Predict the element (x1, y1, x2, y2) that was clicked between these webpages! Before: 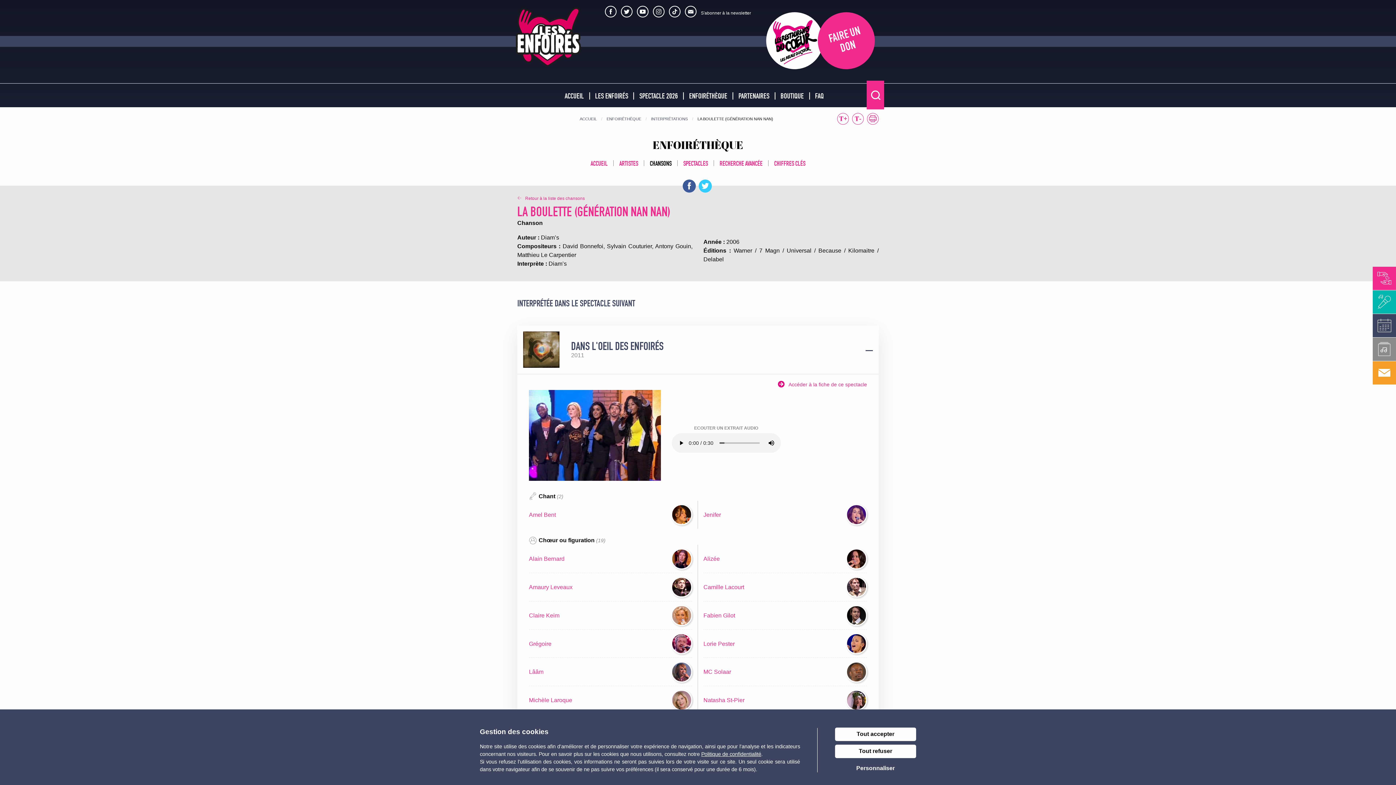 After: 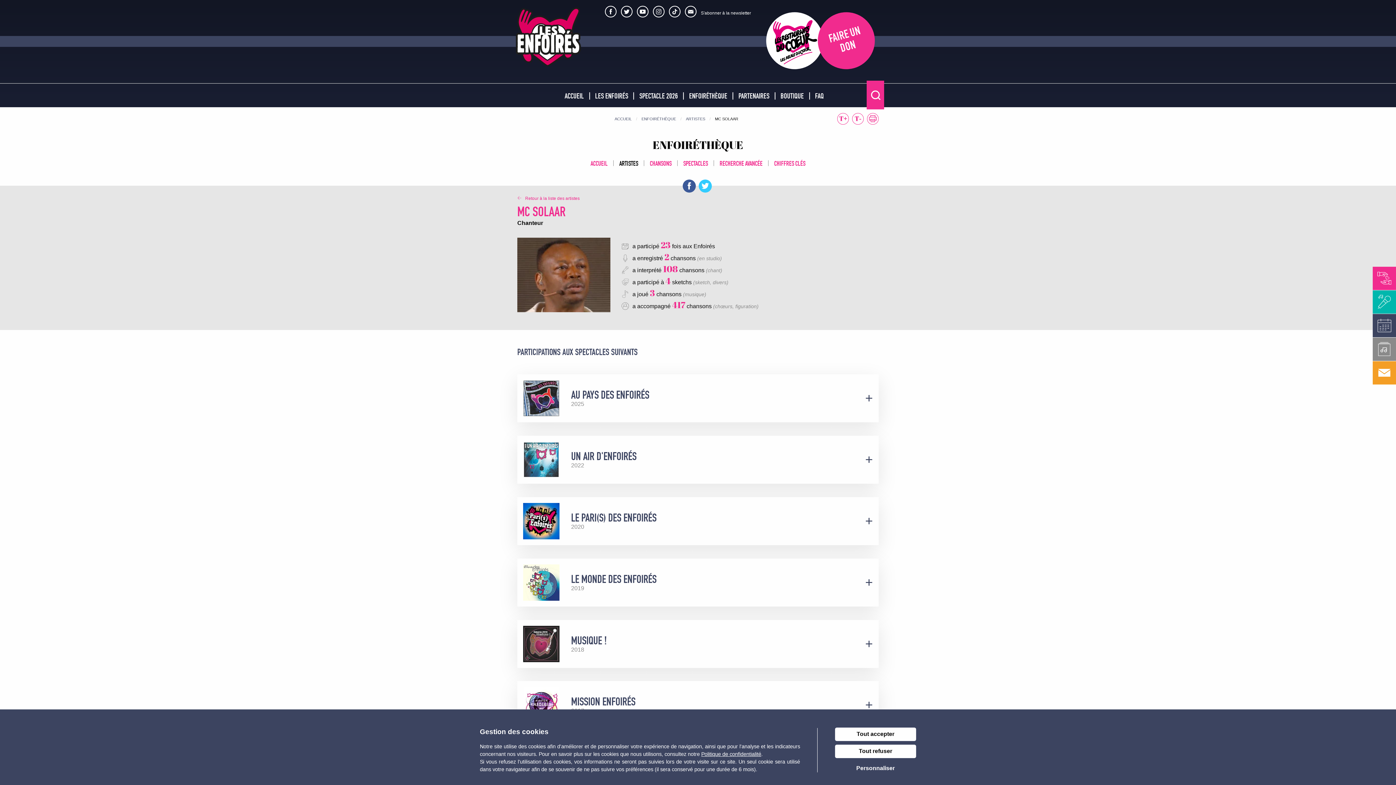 Action: bbox: (703, 669, 731, 675) label: MC Solaar